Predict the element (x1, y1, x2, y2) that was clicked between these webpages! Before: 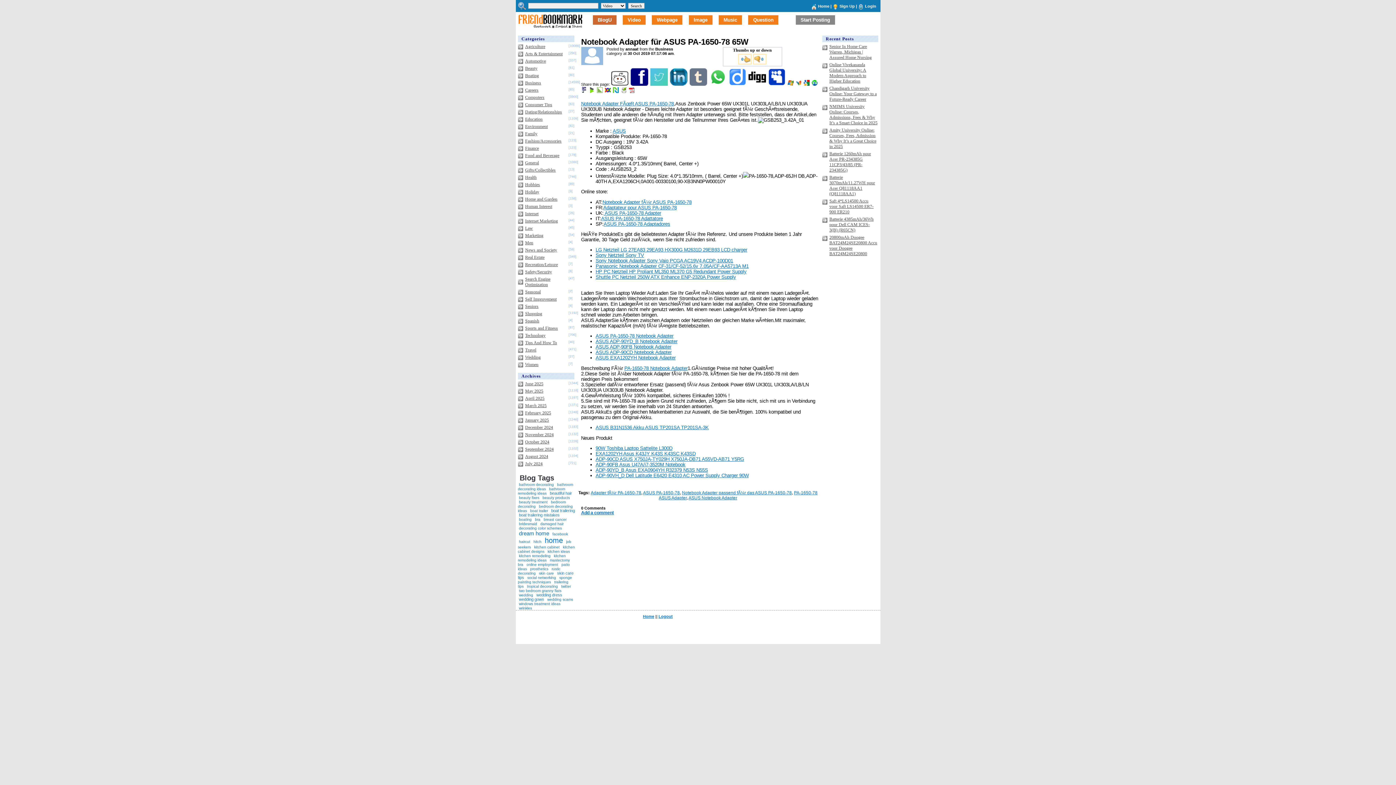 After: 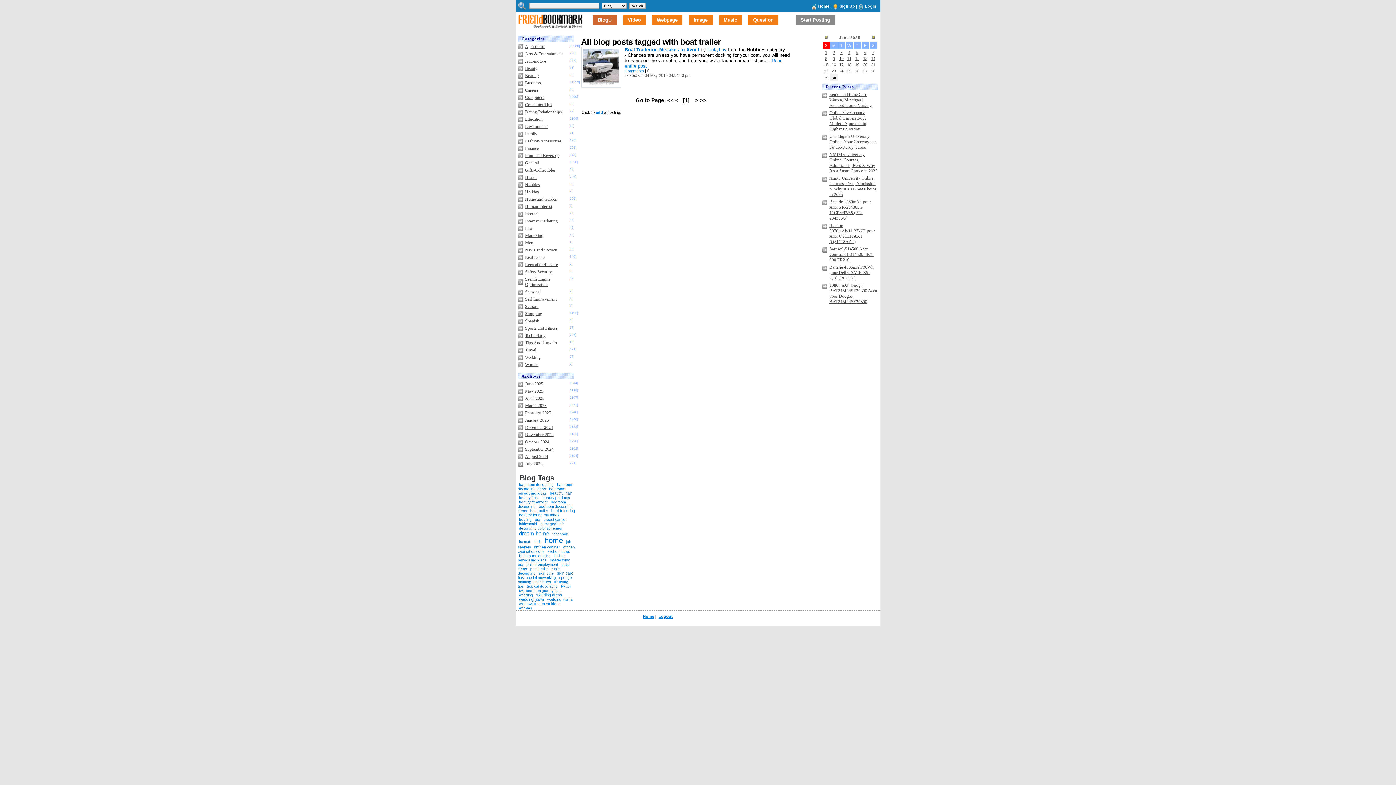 Action: label: boat trailer bbox: (529, 508, 549, 514)